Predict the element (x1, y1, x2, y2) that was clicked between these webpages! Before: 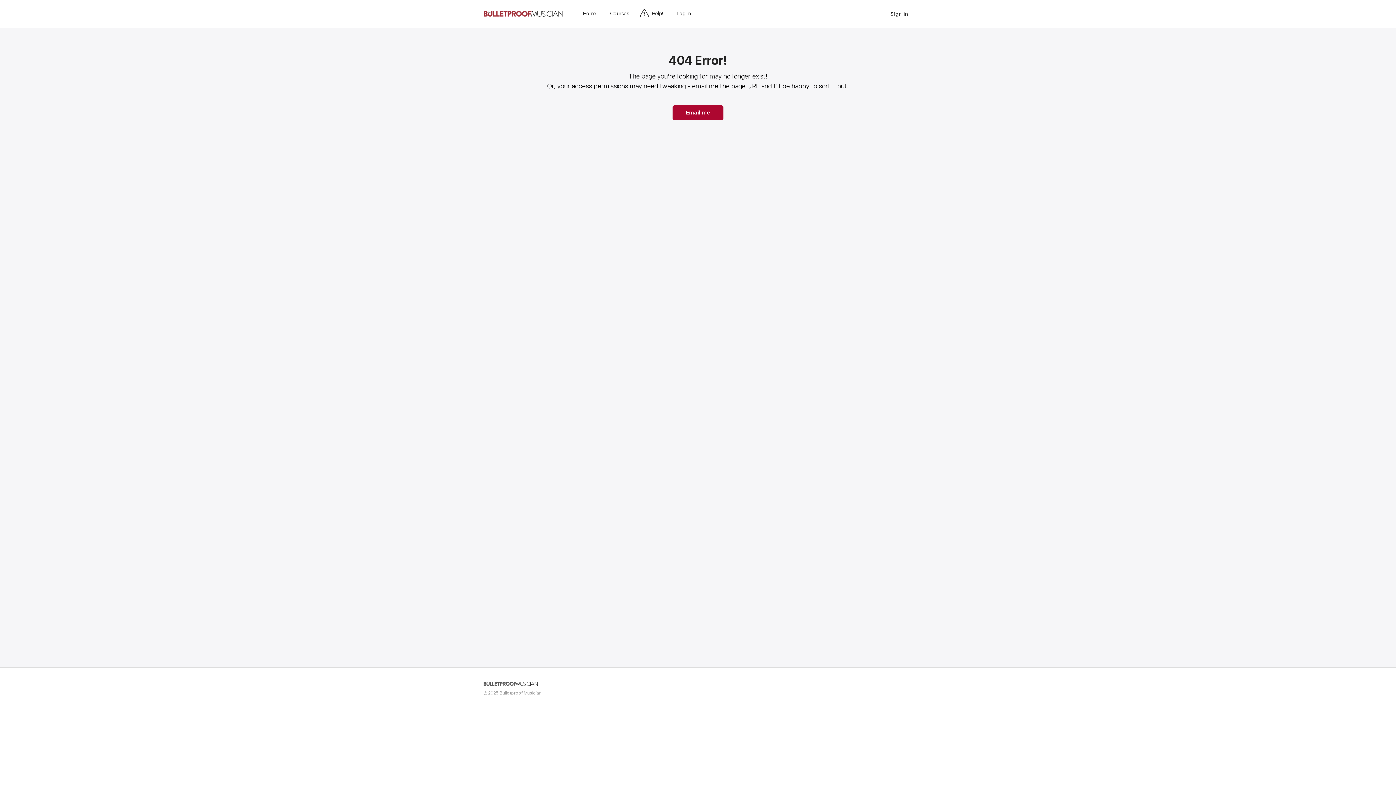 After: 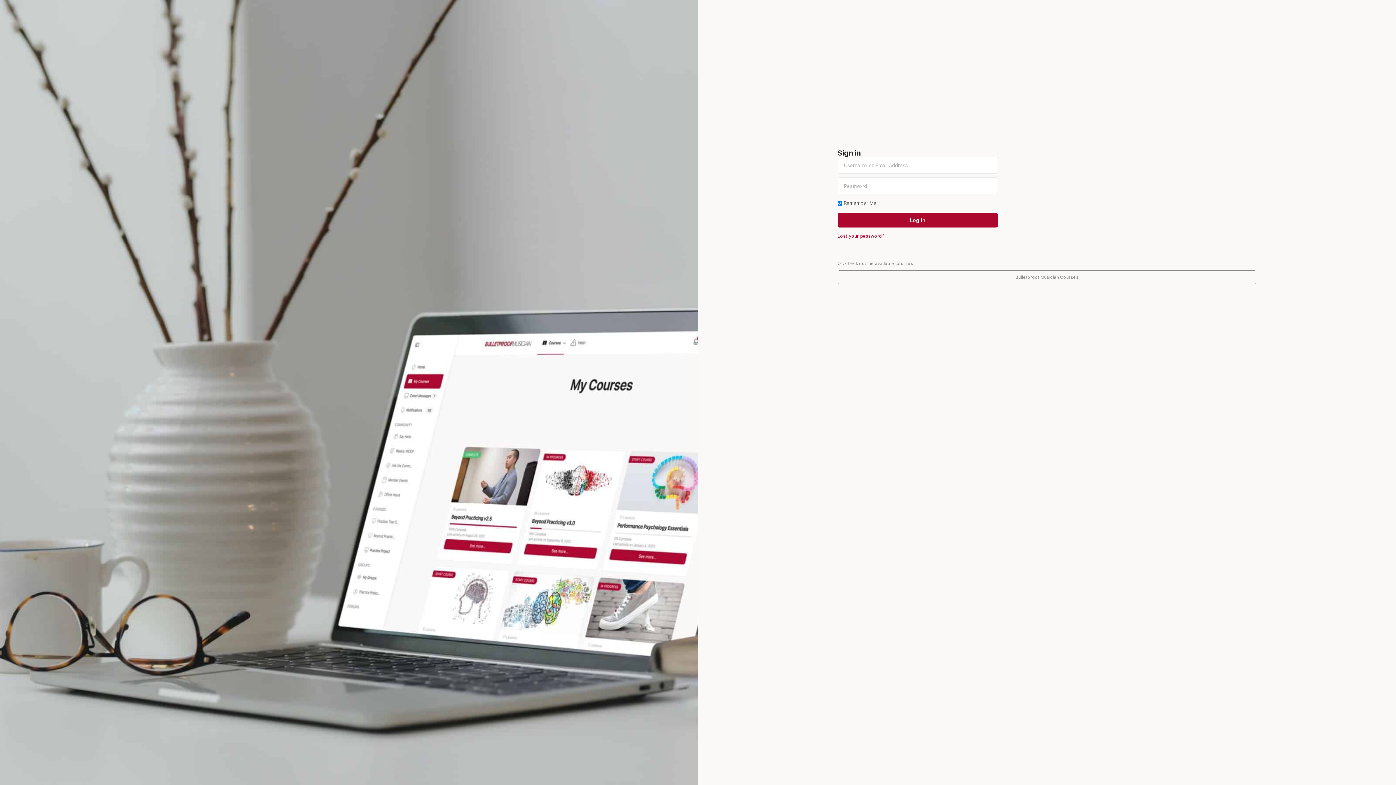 Action: bbox: (483, 678, 538, 688)